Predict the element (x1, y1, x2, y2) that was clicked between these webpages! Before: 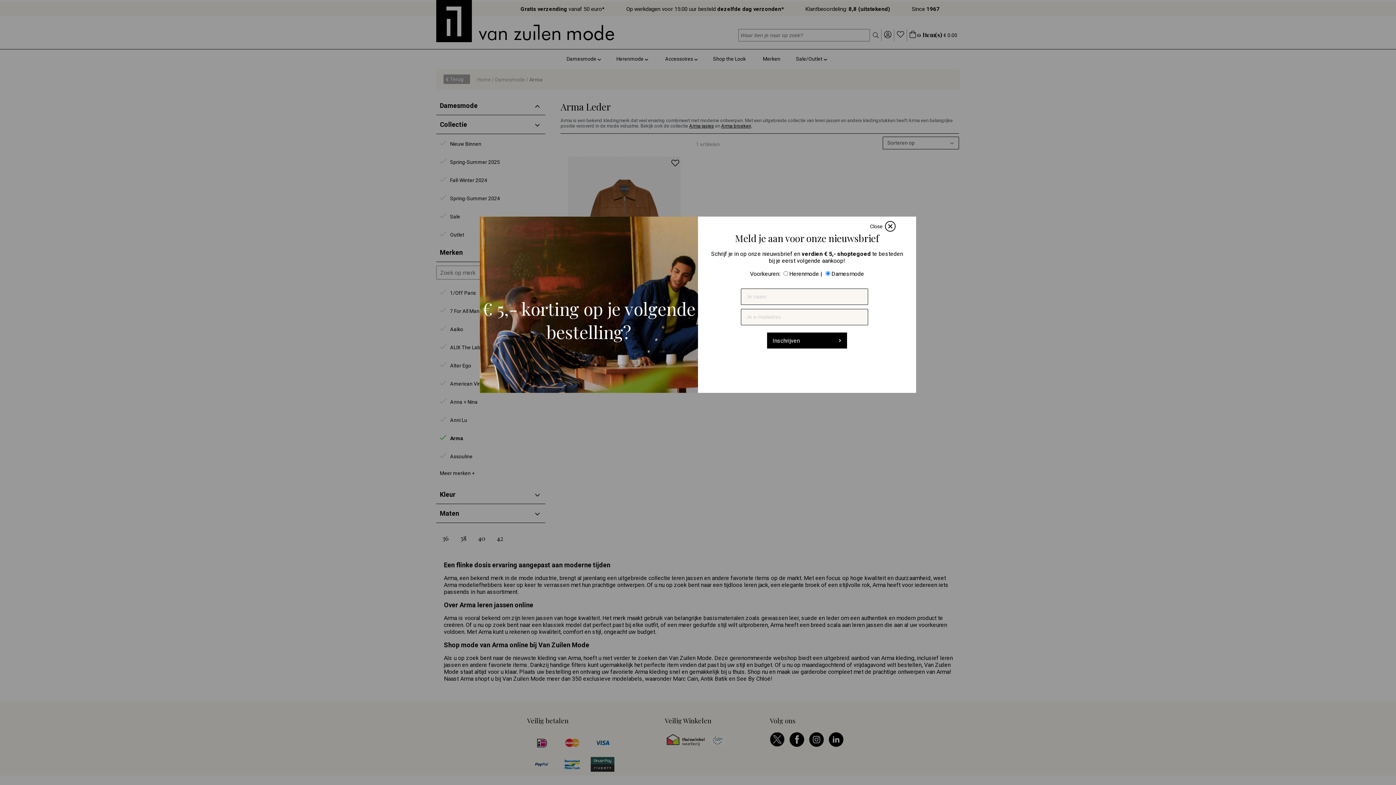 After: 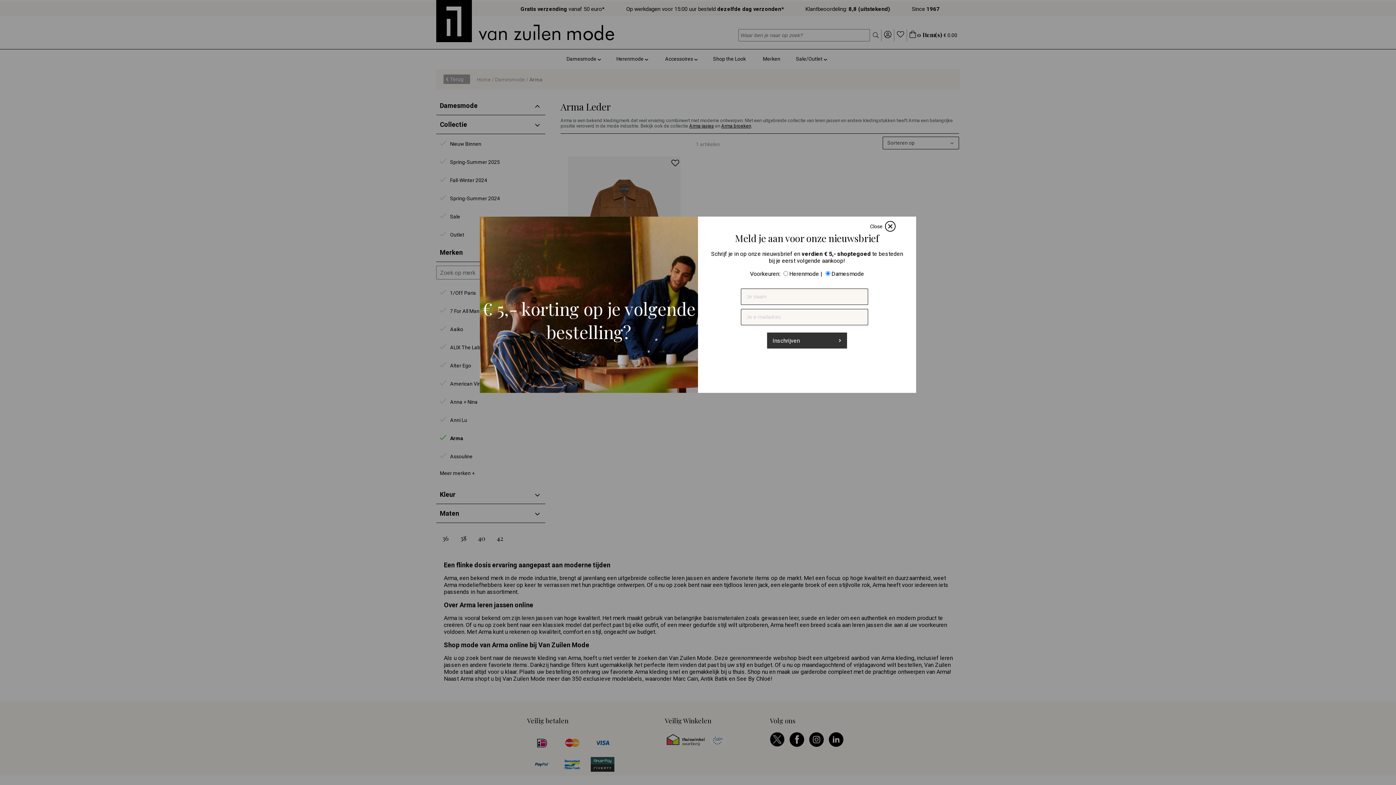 Action: label: Inschrijven bbox: (767, 332, 847, 348)